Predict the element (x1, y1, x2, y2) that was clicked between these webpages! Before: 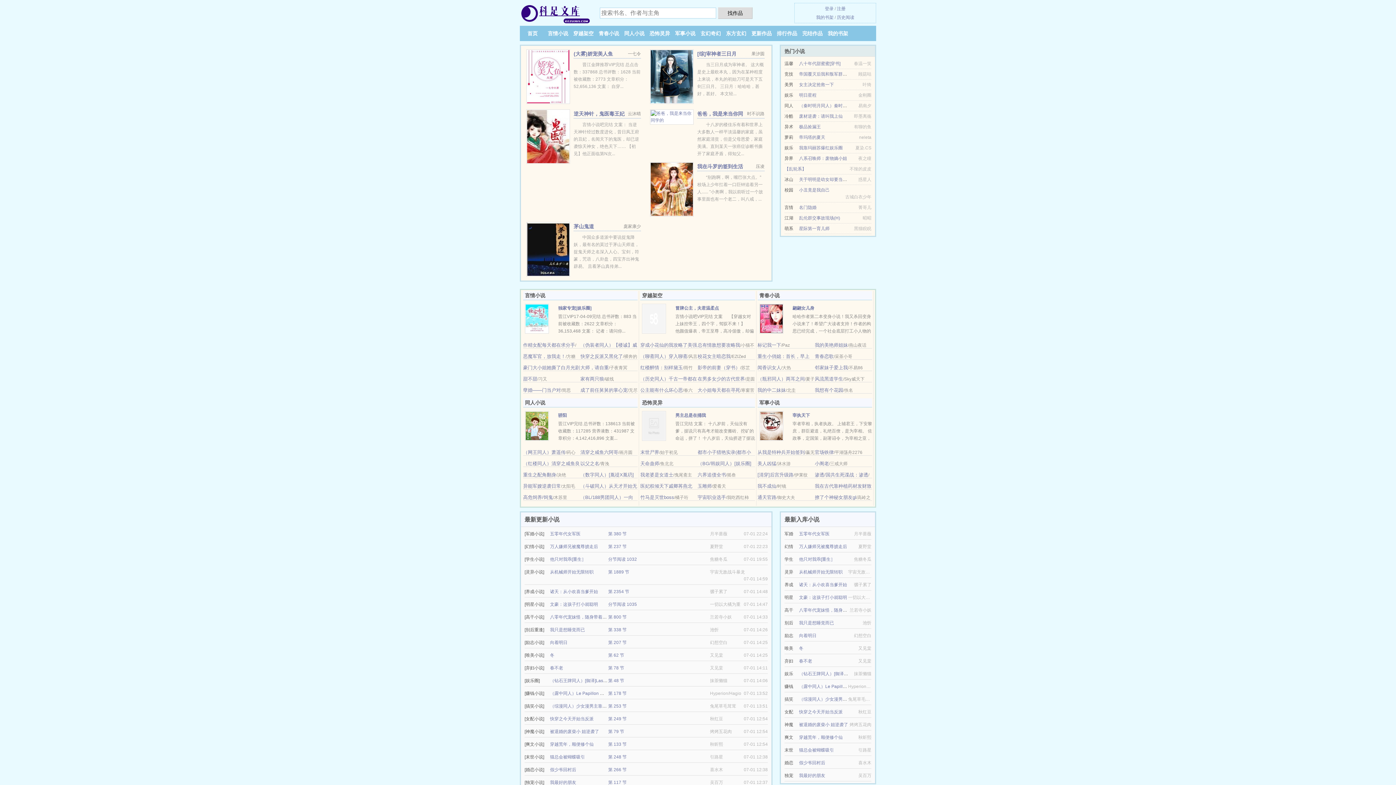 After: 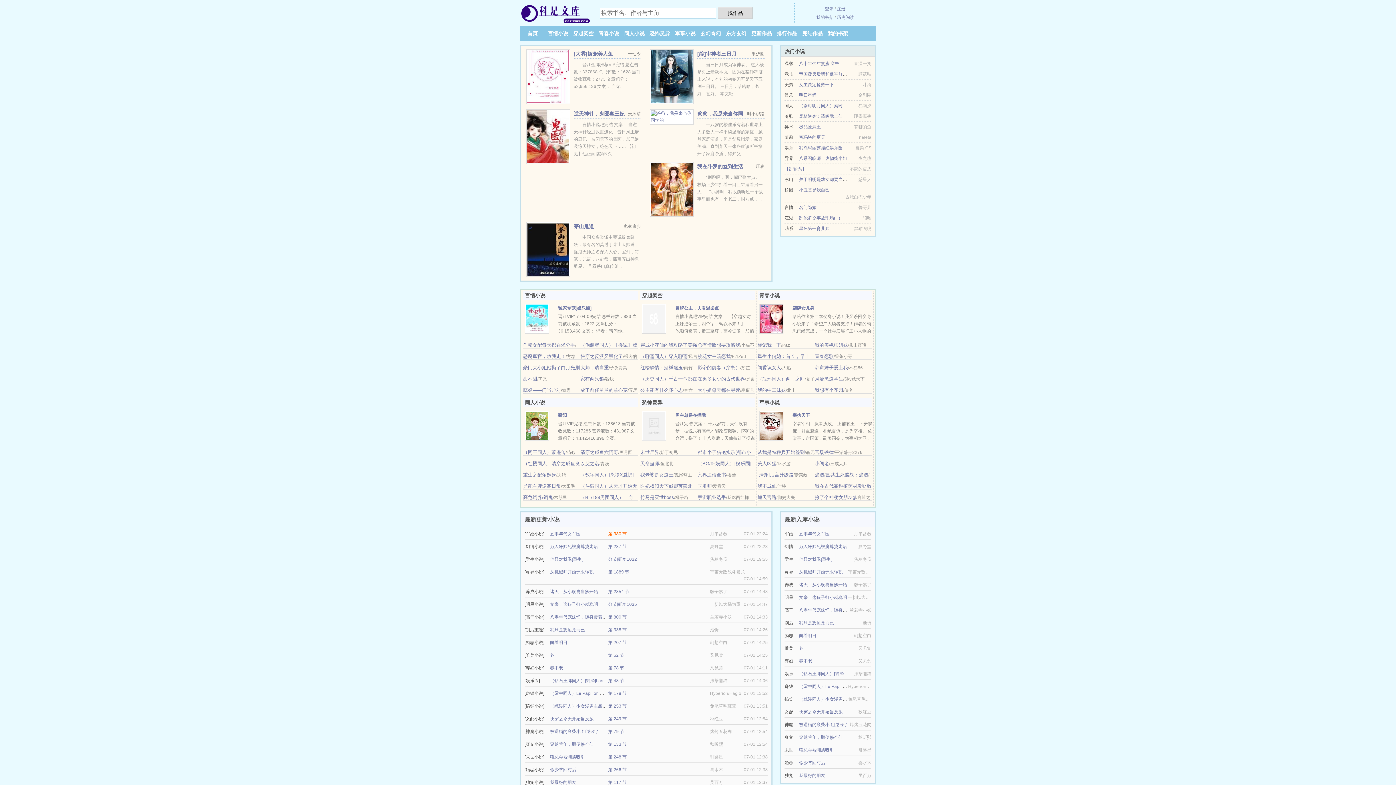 Action: label: 第 380 节 bbox: (608, 531, 626, 536)